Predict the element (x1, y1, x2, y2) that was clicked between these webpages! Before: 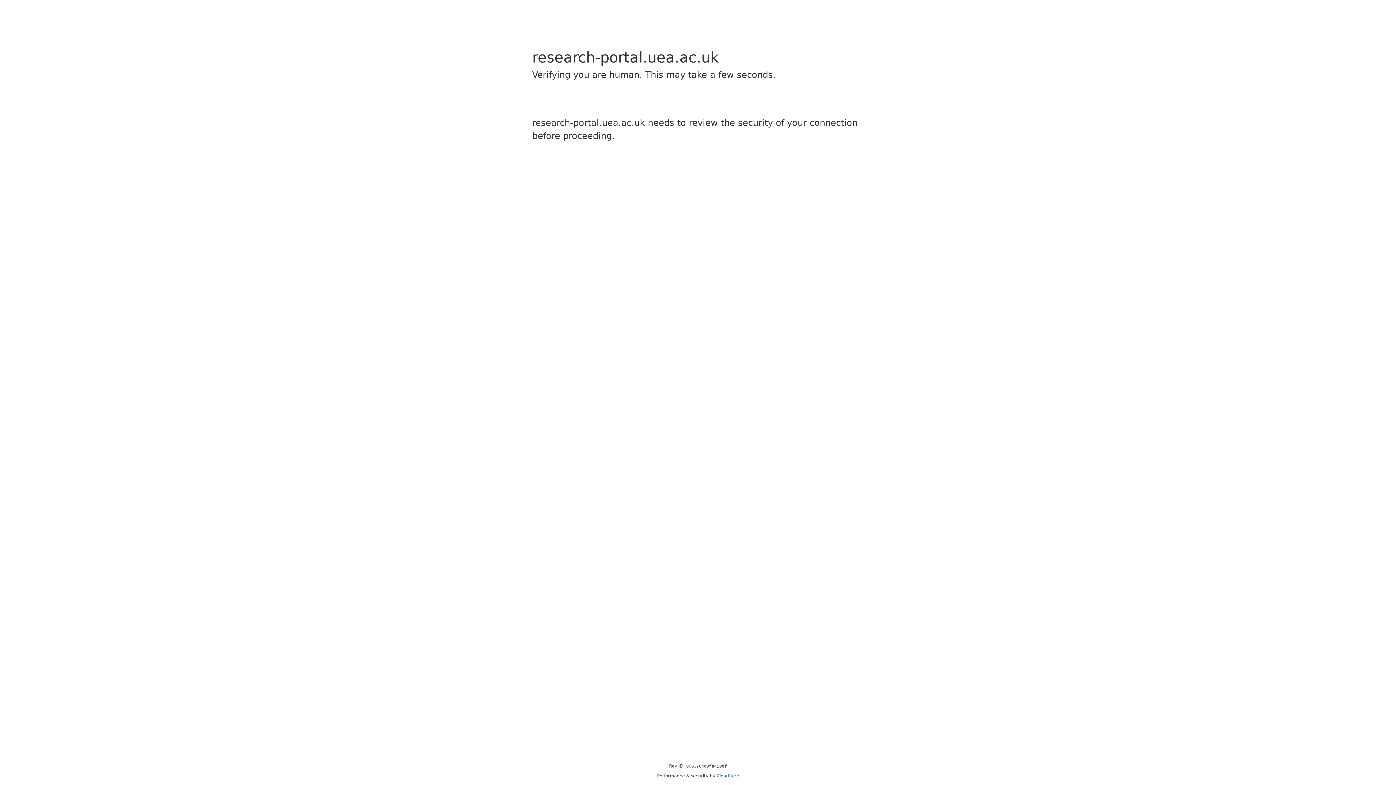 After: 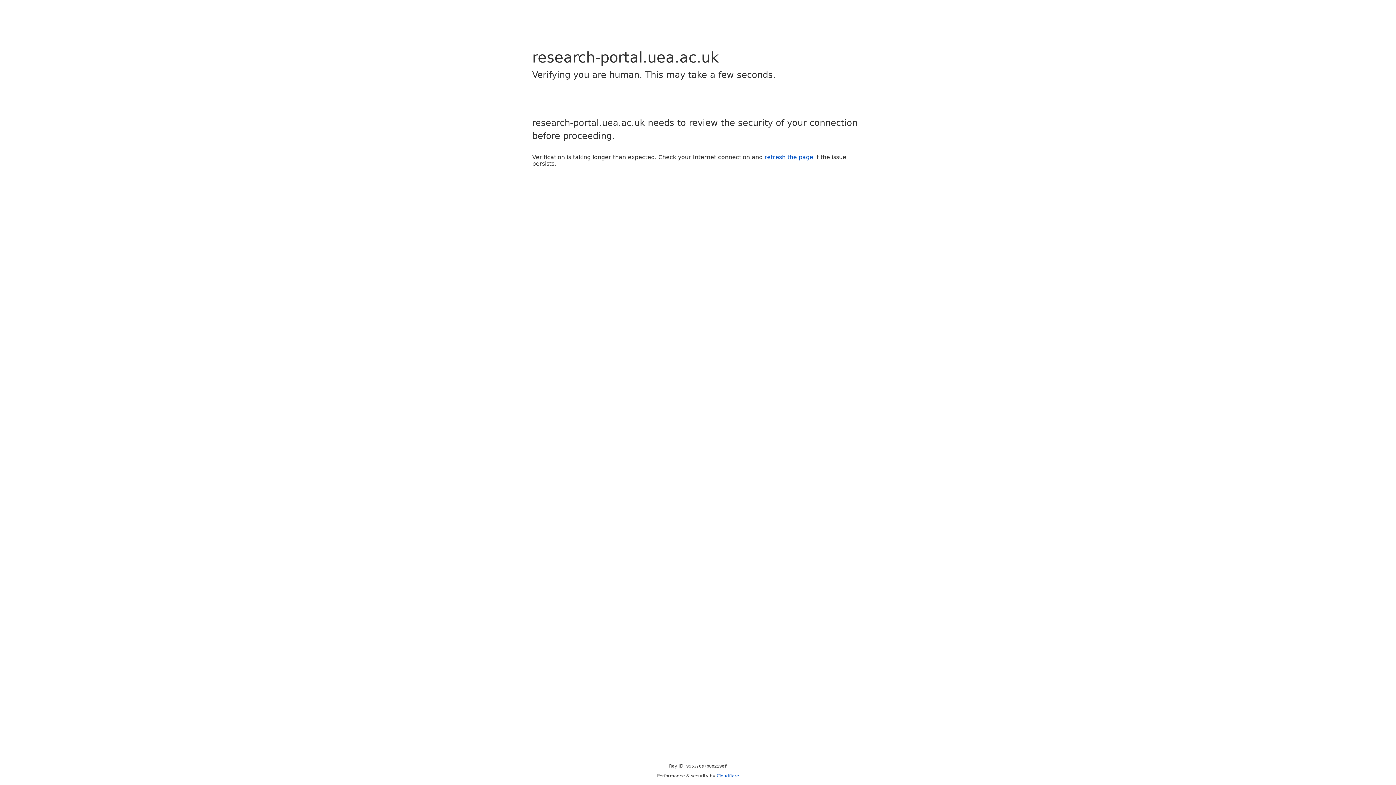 Action: bbox: (716, 773, 739, 778) label: Cloudflare